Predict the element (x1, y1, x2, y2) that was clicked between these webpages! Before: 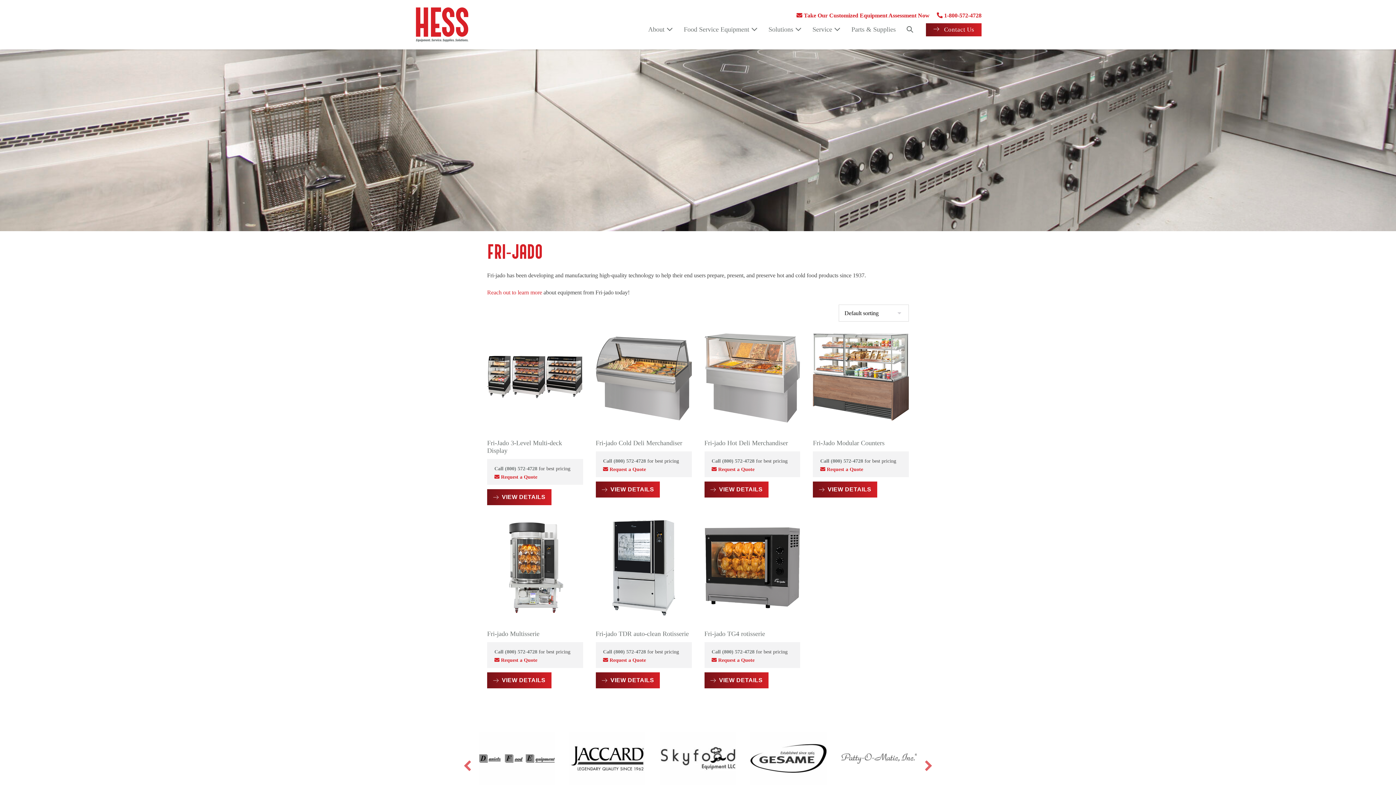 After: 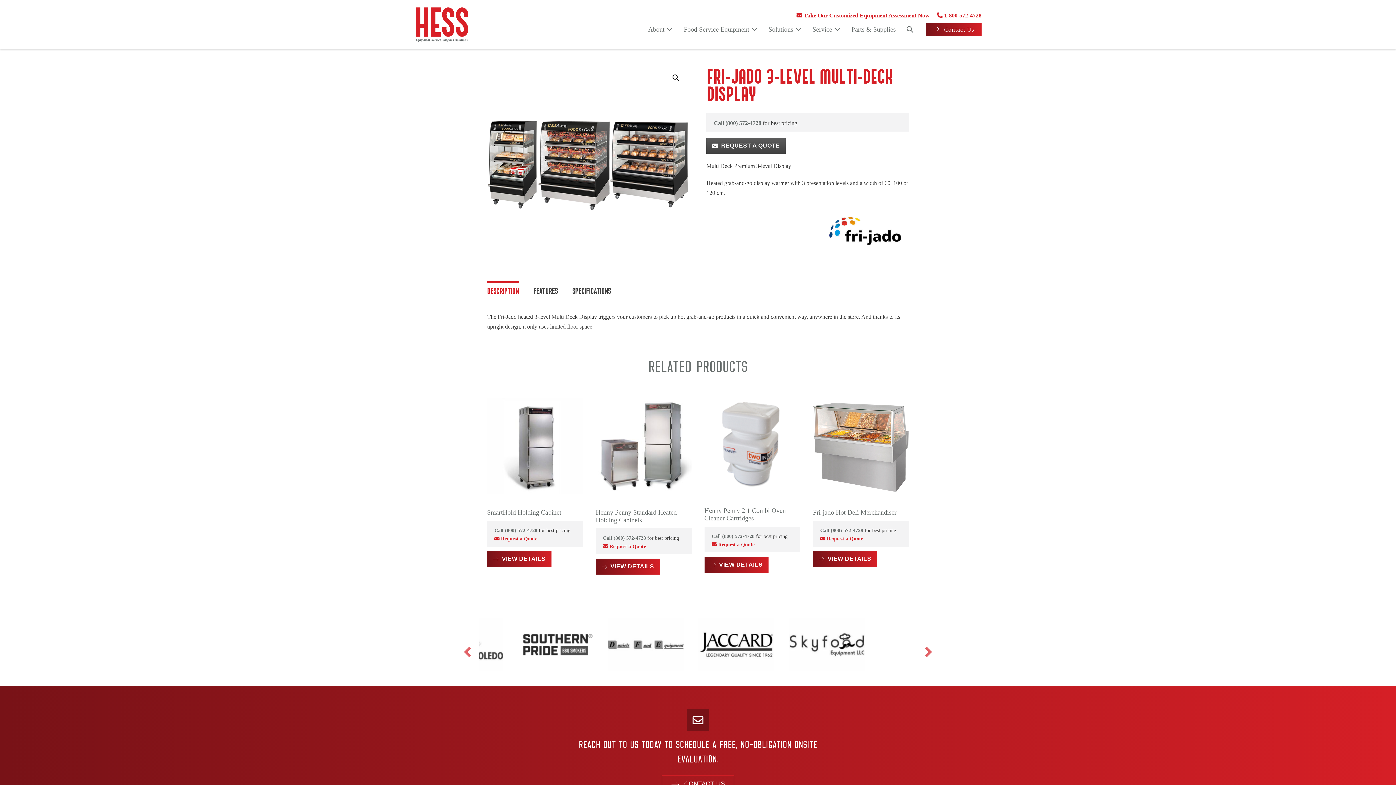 Action: bbox: (487, 329, 583, 432)